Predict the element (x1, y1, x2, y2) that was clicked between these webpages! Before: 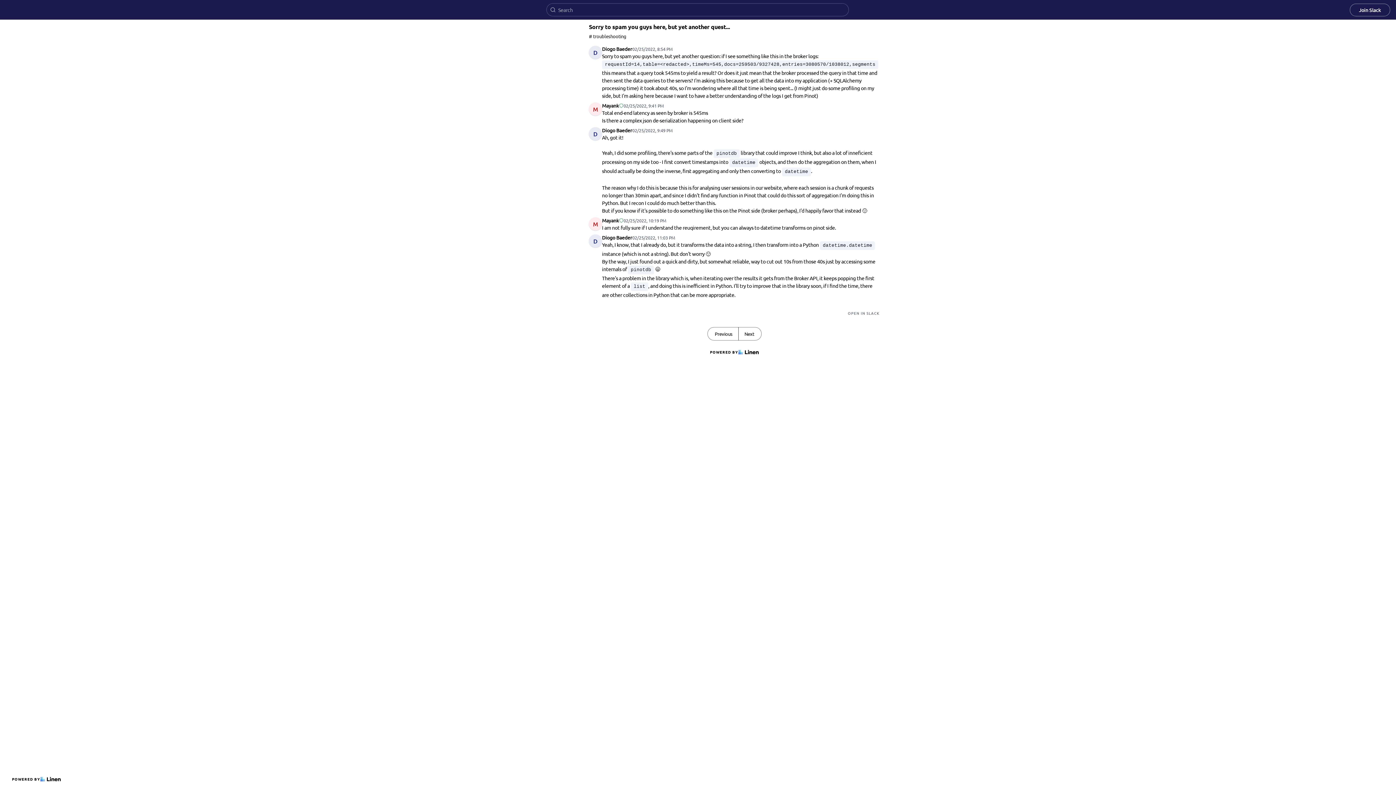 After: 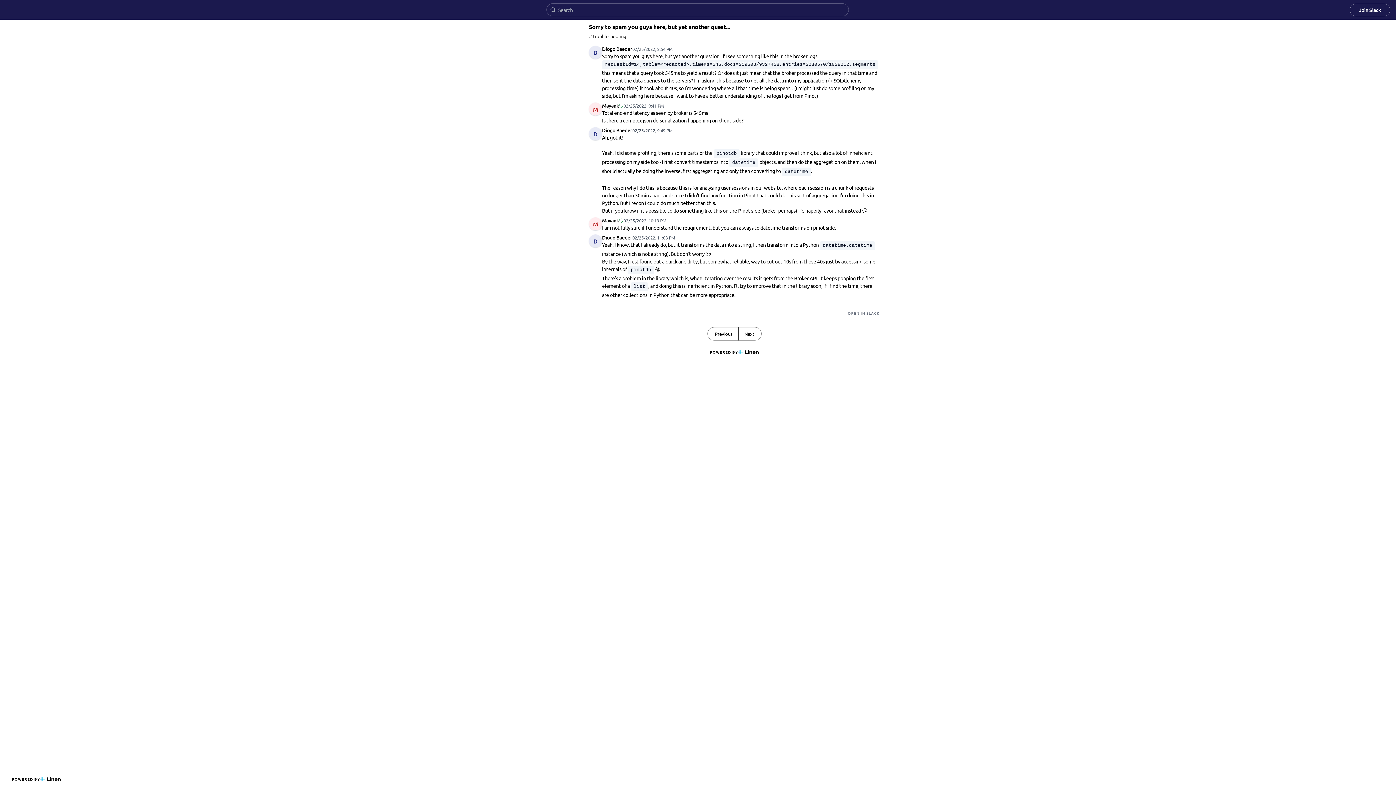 Action: bbox: (1350, 3, 1390, 16) label: Join Slack